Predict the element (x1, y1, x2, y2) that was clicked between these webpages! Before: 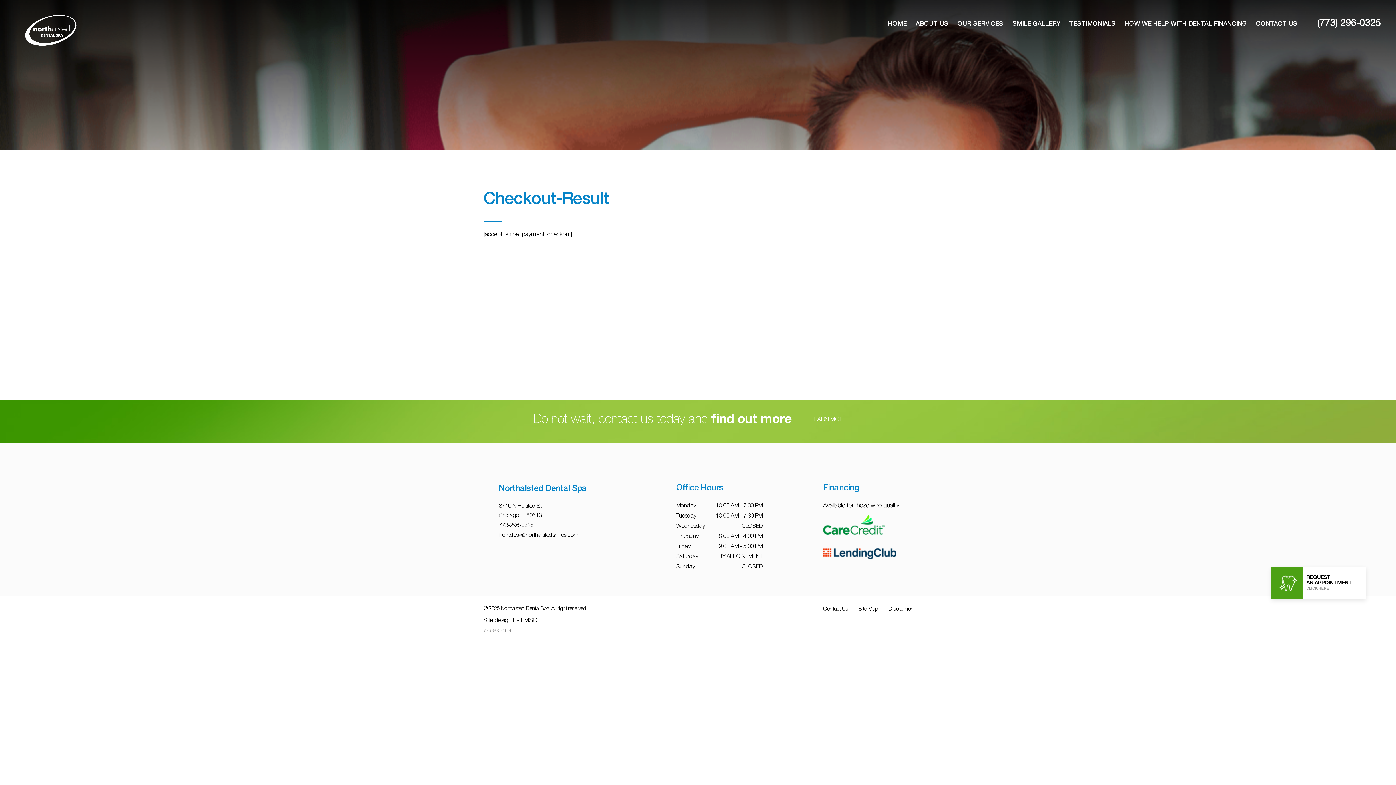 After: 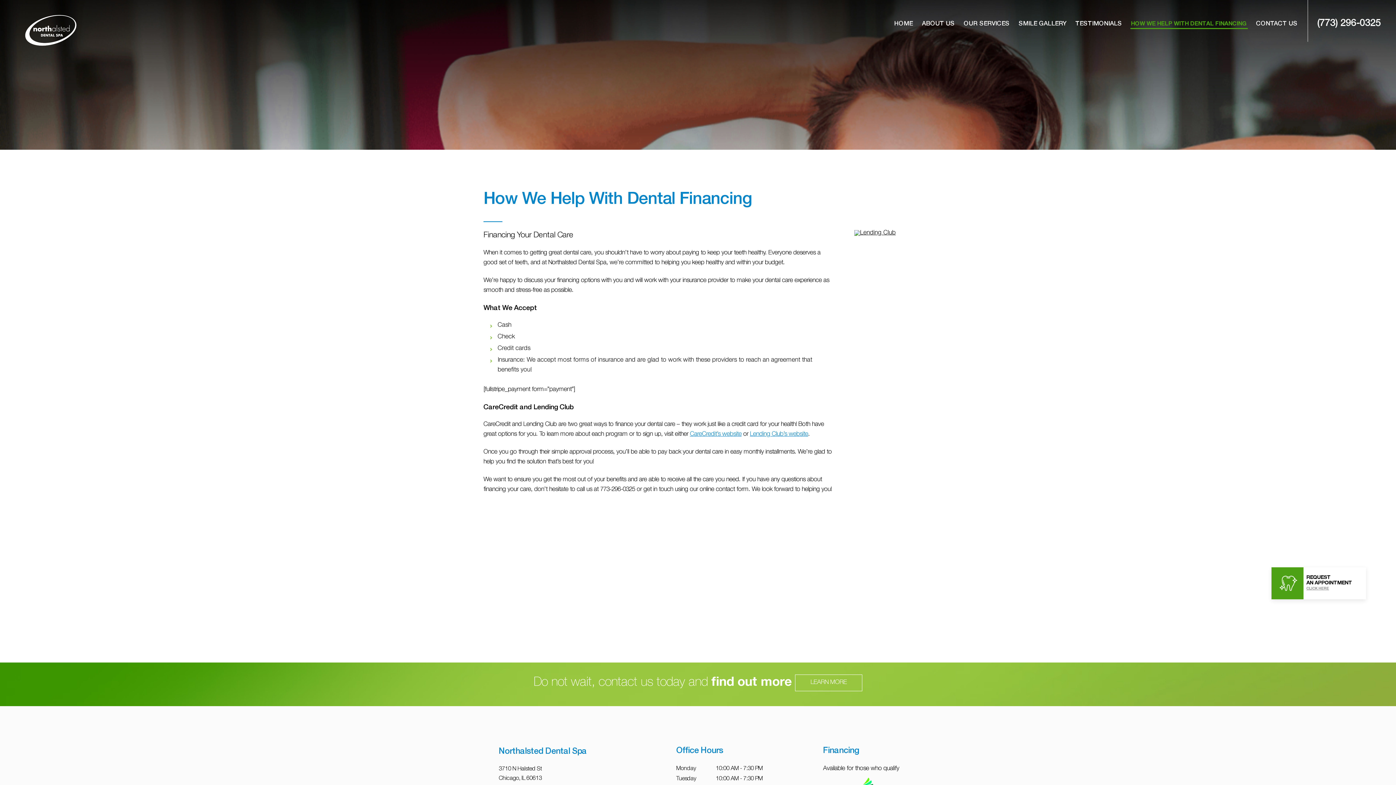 Action: bbox: (1125, 21, 1247, 27) label: HOW WE HELP WITH DENTAL FINANCING